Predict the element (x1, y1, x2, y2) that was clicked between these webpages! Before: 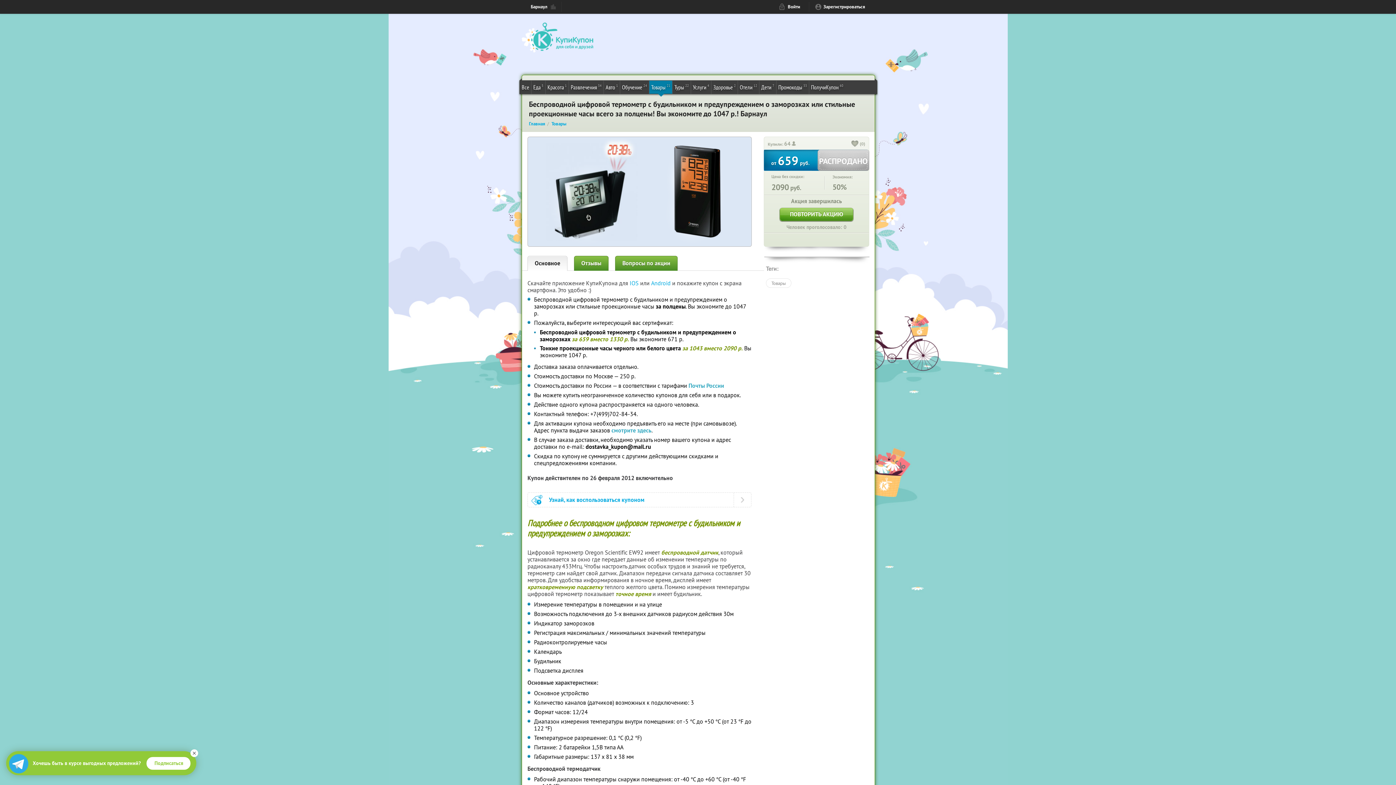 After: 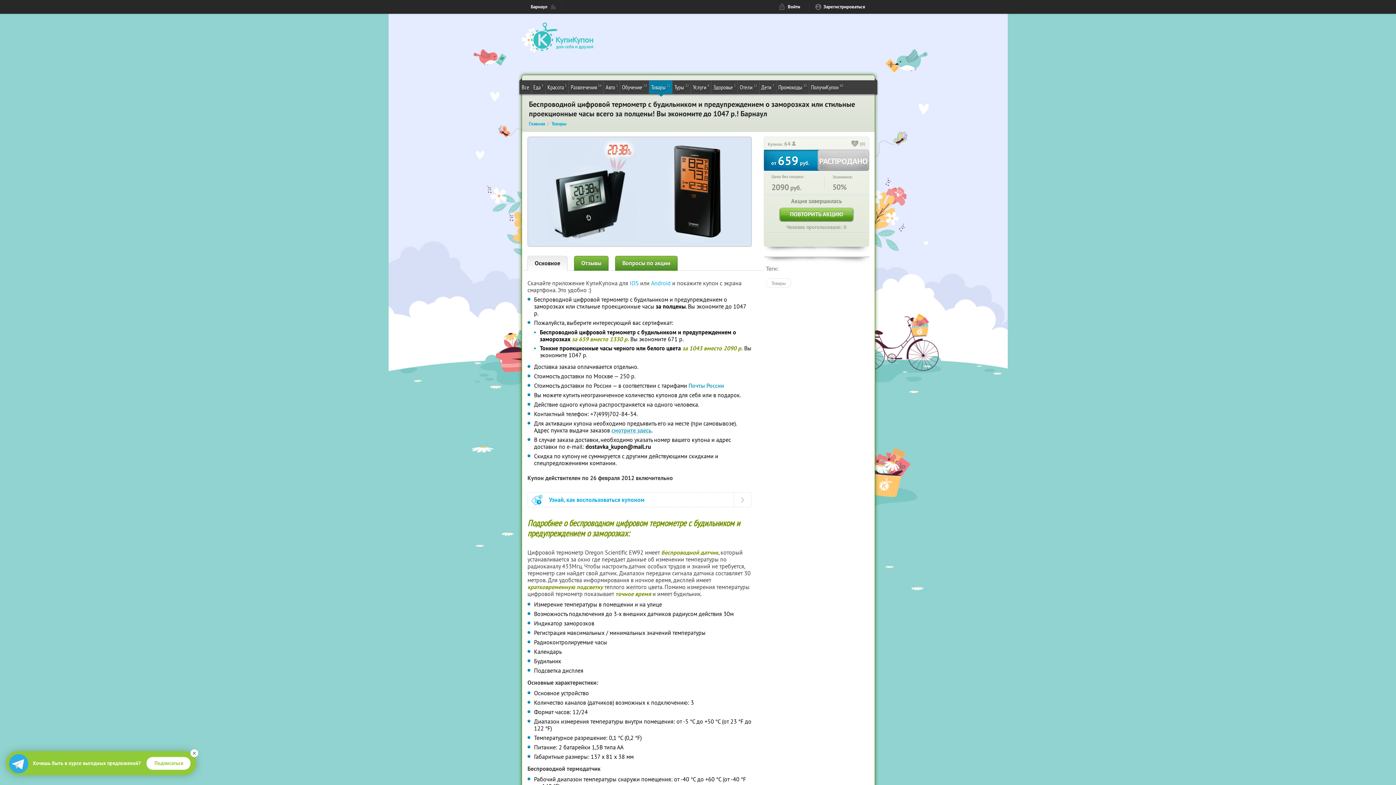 Action: label: смотрите здесь bbox: (611, 426, 651, 434)